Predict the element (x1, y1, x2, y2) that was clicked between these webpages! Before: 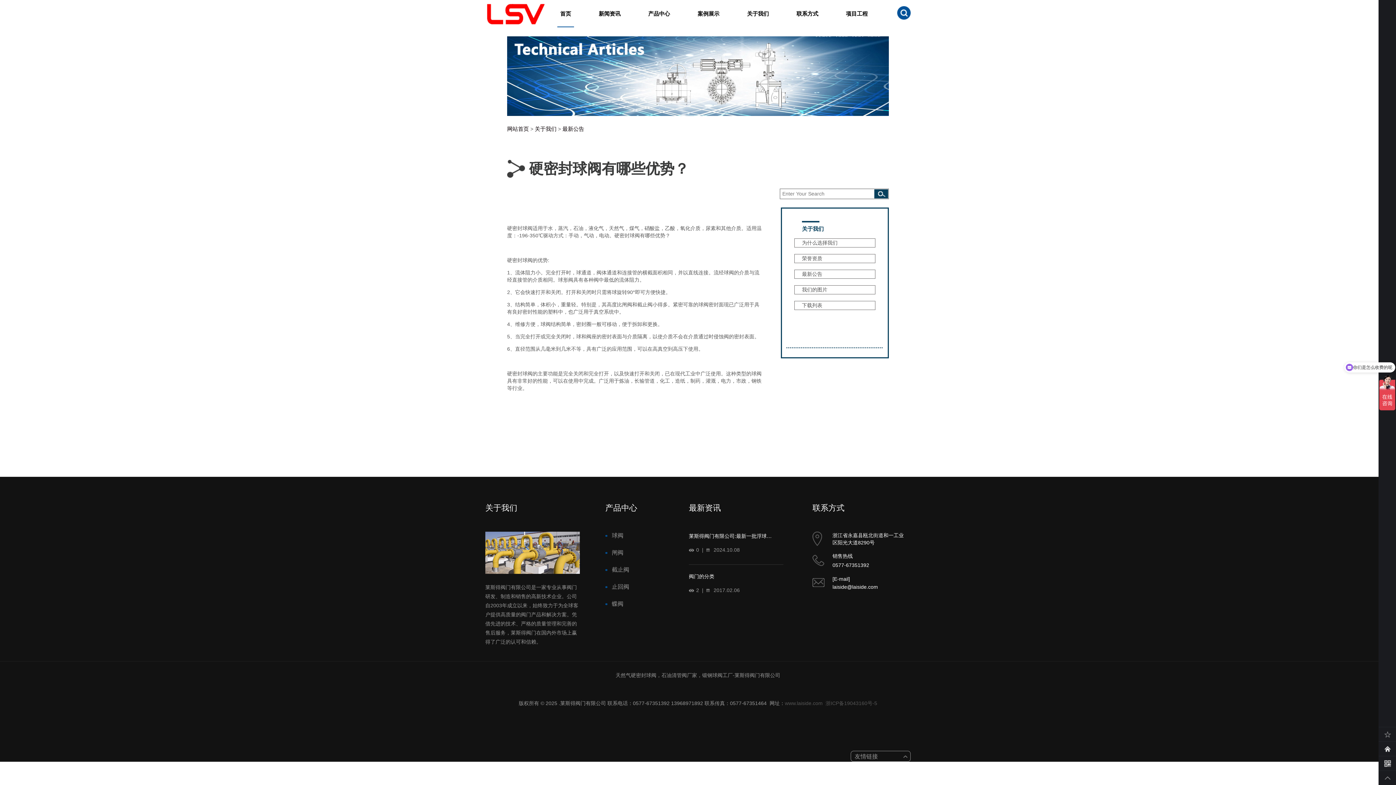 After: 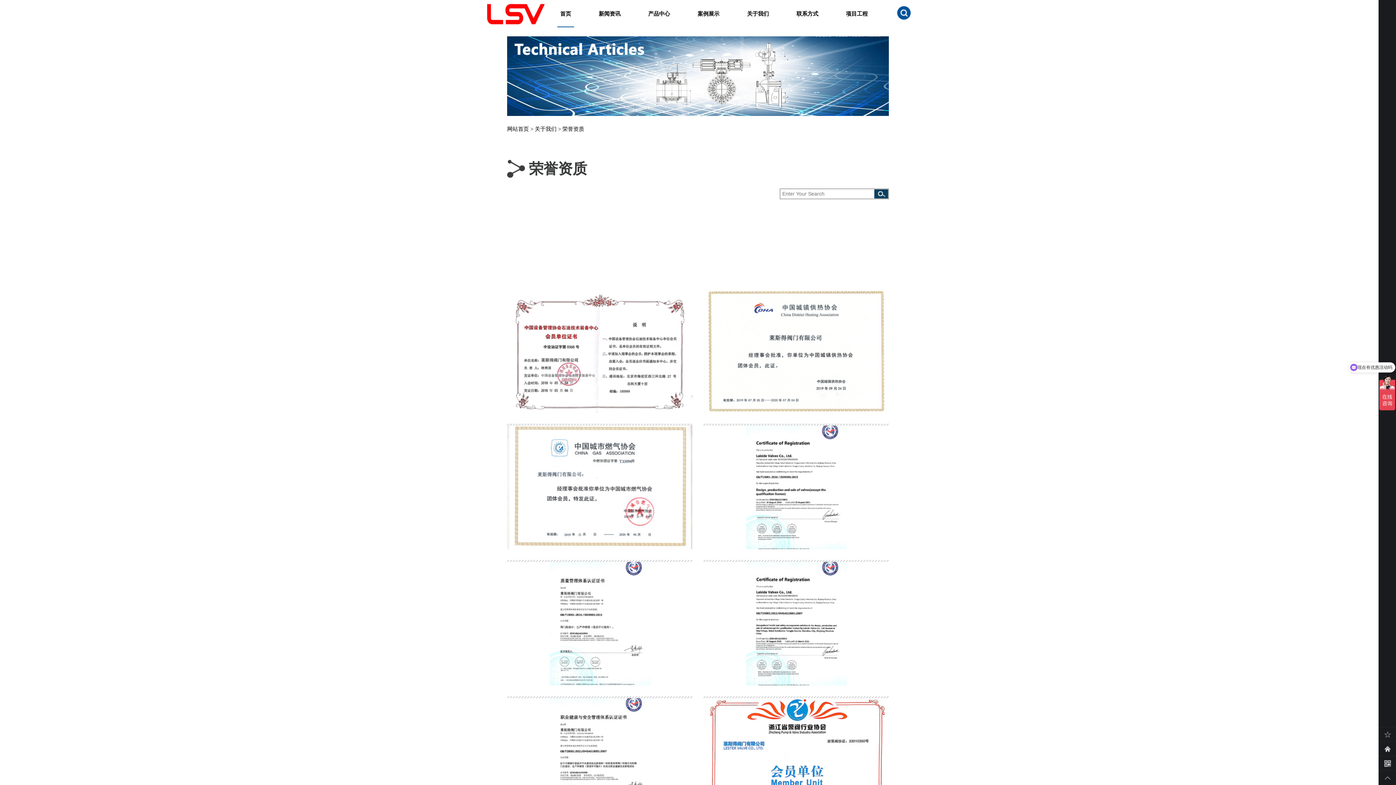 Action: label: 荣誉资质 bbox: (794, 254, 875, 263)